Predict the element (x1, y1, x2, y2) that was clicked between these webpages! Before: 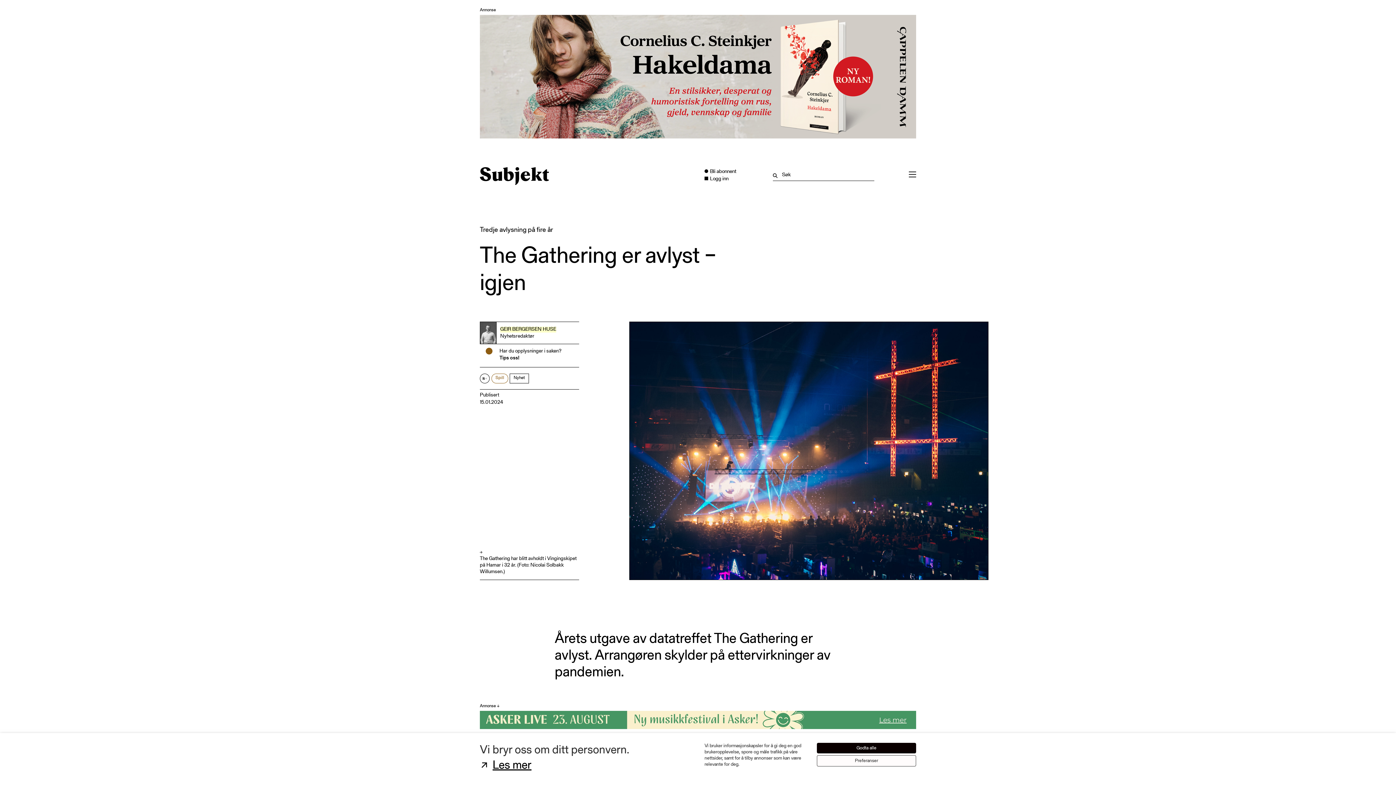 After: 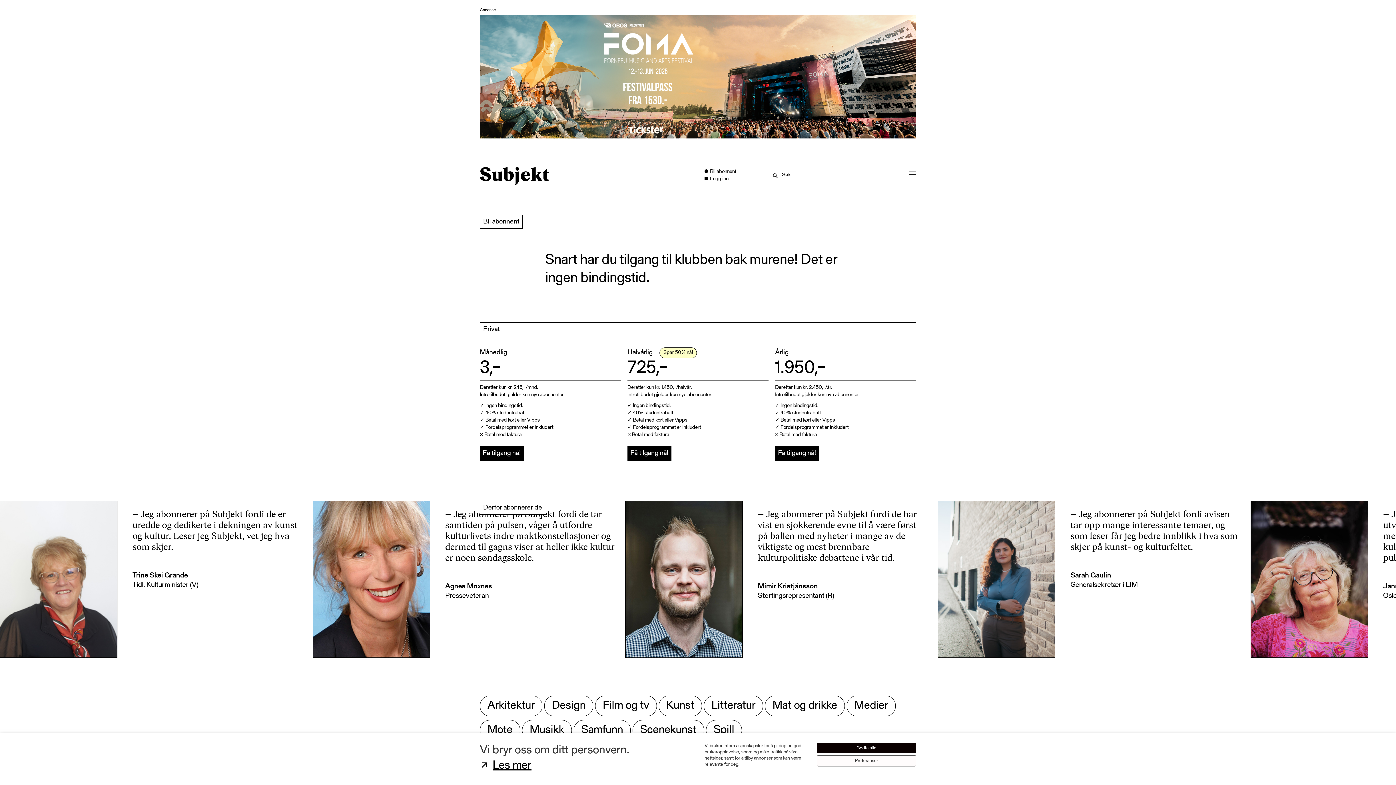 Action: bbox: (704, 168, 766, 175) label: Bli abonnent